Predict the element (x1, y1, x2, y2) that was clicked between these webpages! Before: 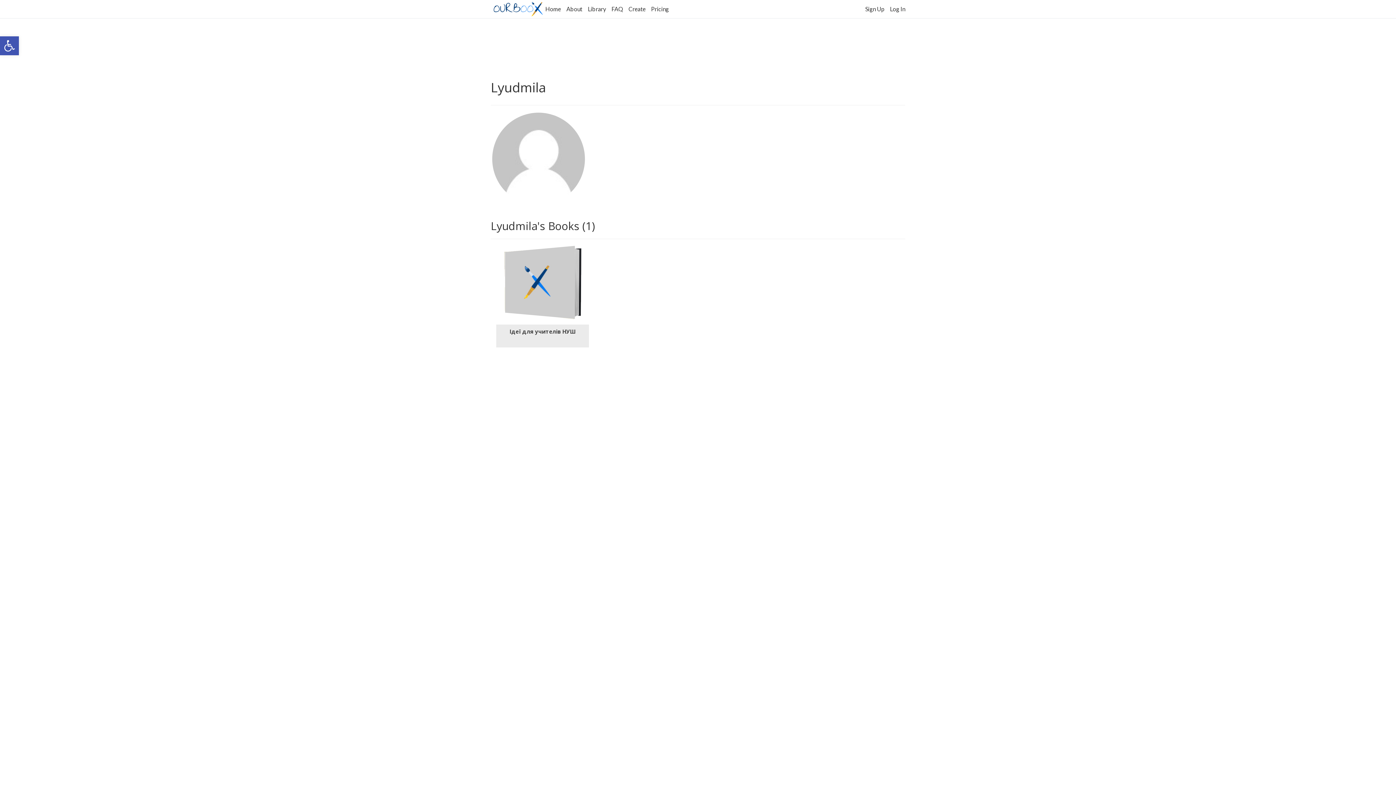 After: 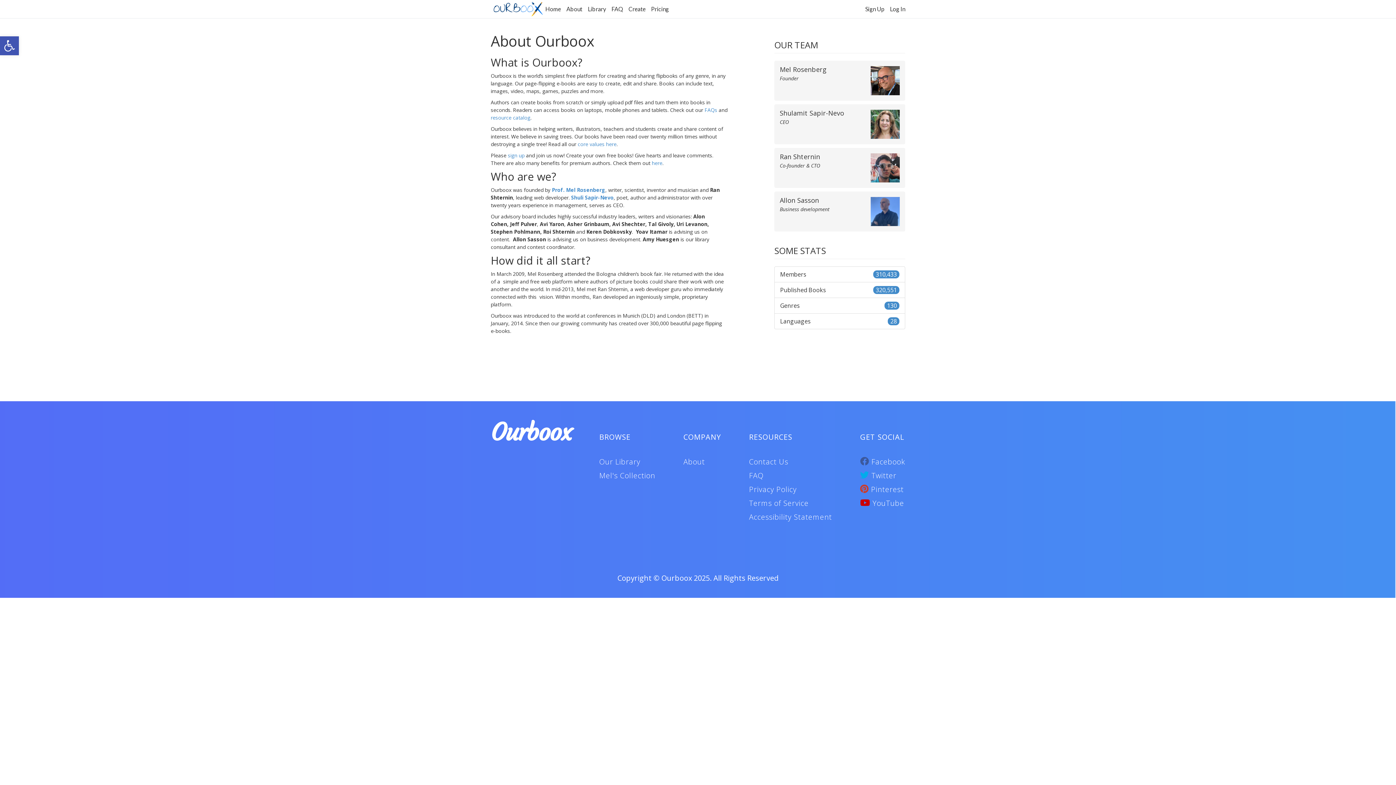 Action: label: About bbox: (566, 0, 588, 12)